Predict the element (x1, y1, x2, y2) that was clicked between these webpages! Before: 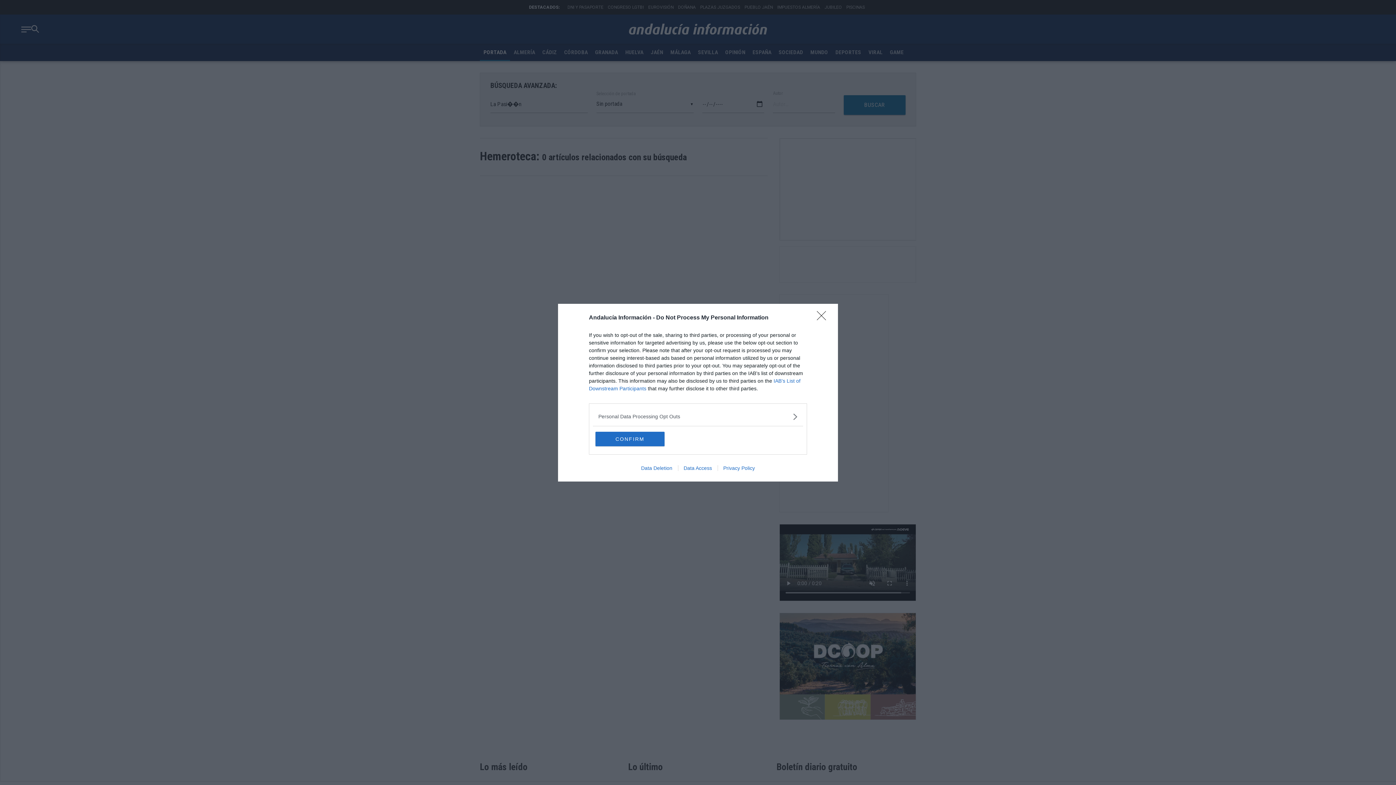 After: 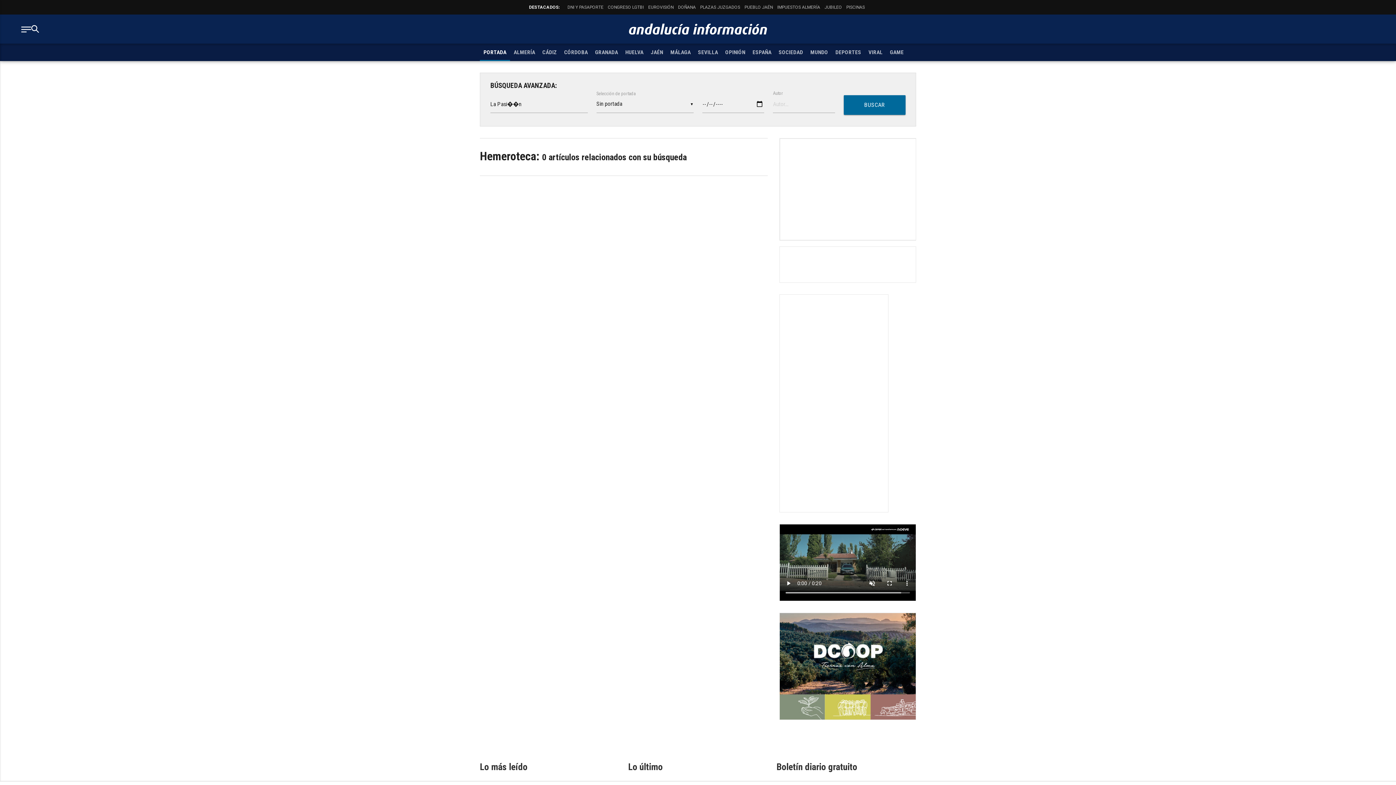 Action: label: Close bbox: (817, 311, 830, 324)